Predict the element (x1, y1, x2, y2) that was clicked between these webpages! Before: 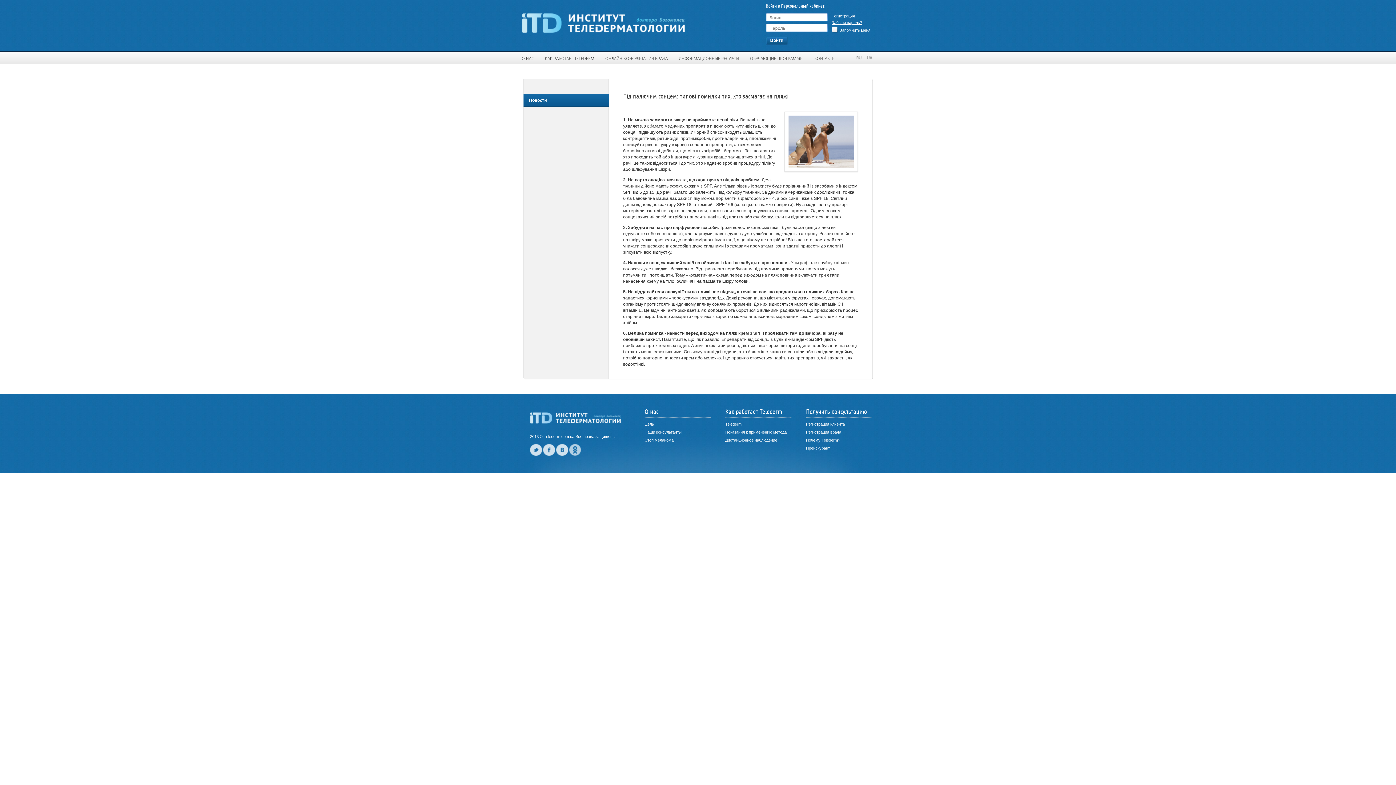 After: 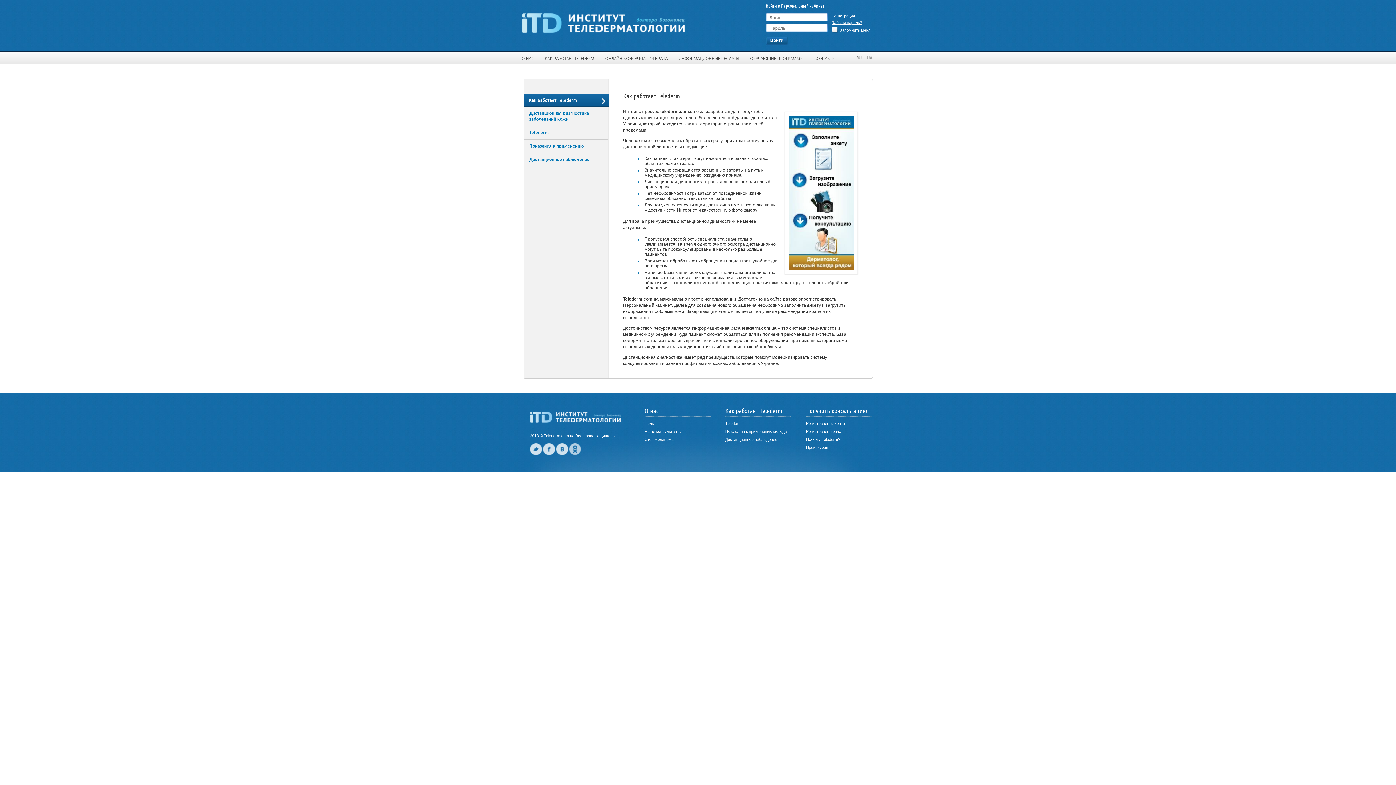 Action: bbox: (539, 51, 600, 64) label: КАК РАБОТАЕТ TELEDERM